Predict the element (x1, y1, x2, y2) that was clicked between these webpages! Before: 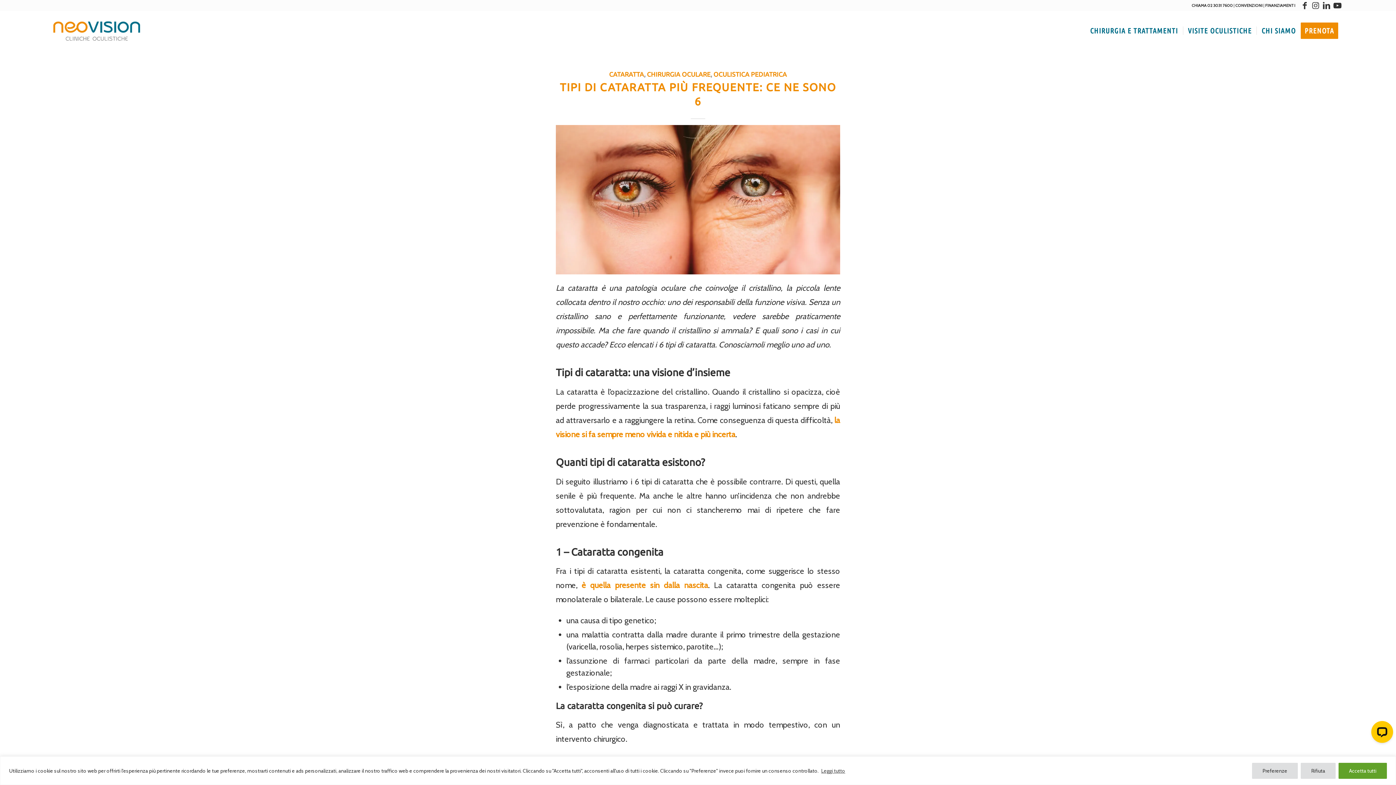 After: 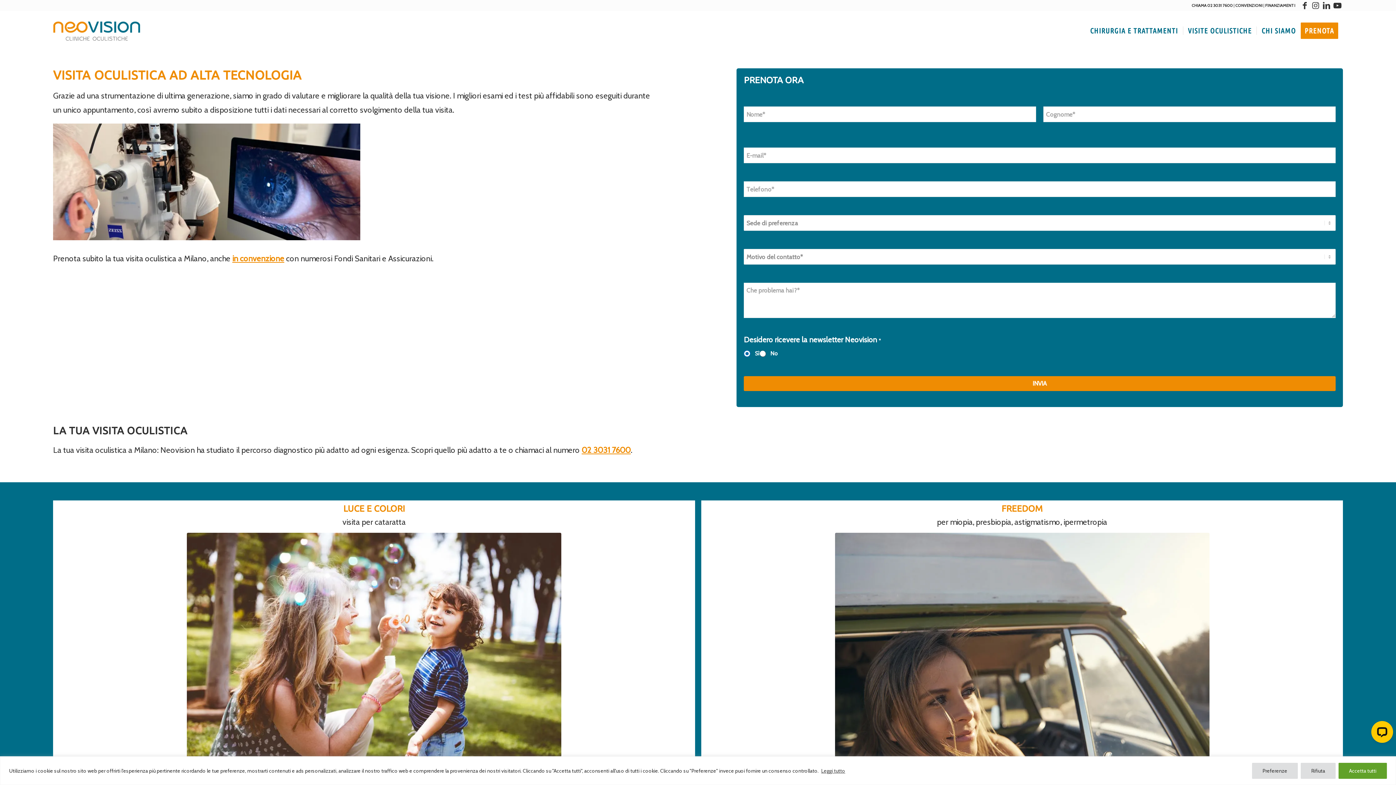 Action: label: VISITE OCULISTICHE bbox: (1183, 10, 1256, 50)